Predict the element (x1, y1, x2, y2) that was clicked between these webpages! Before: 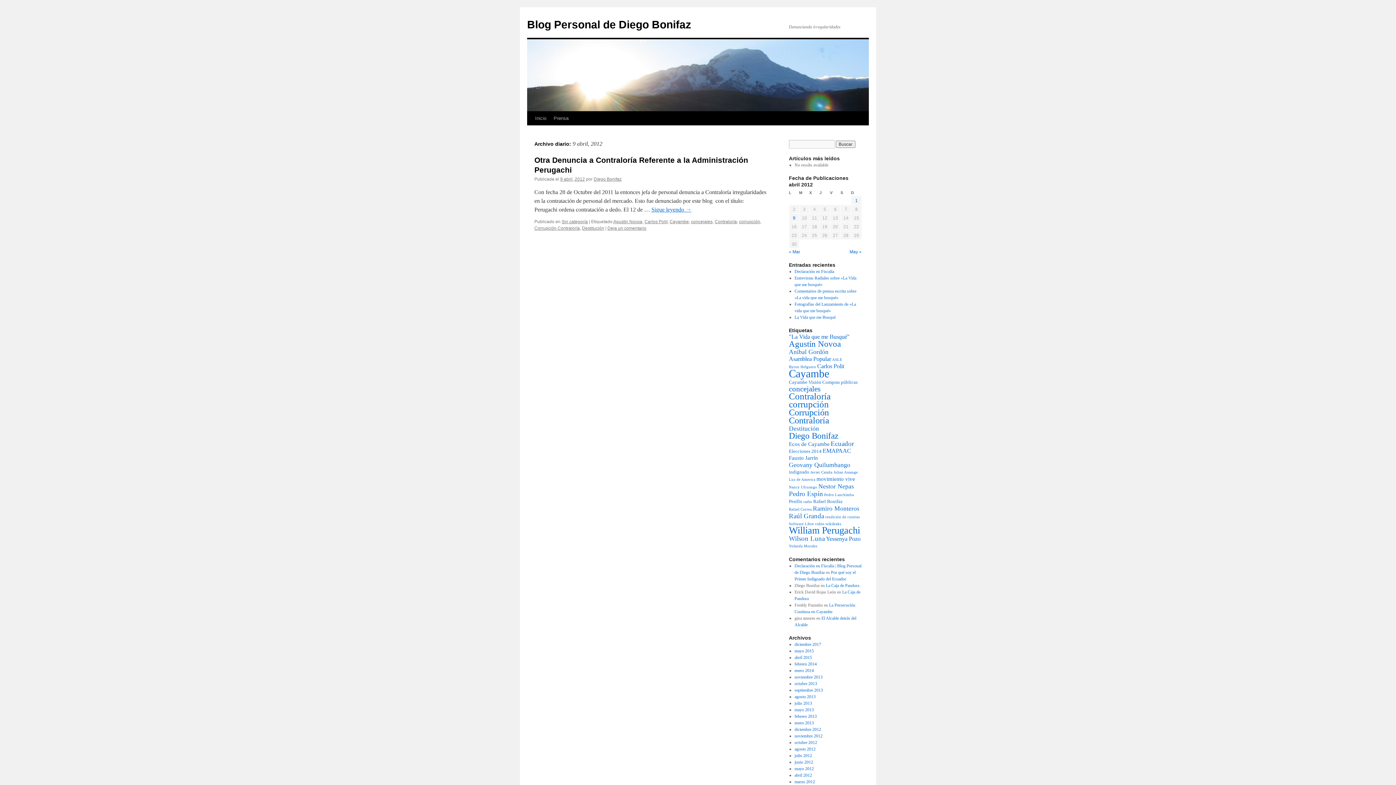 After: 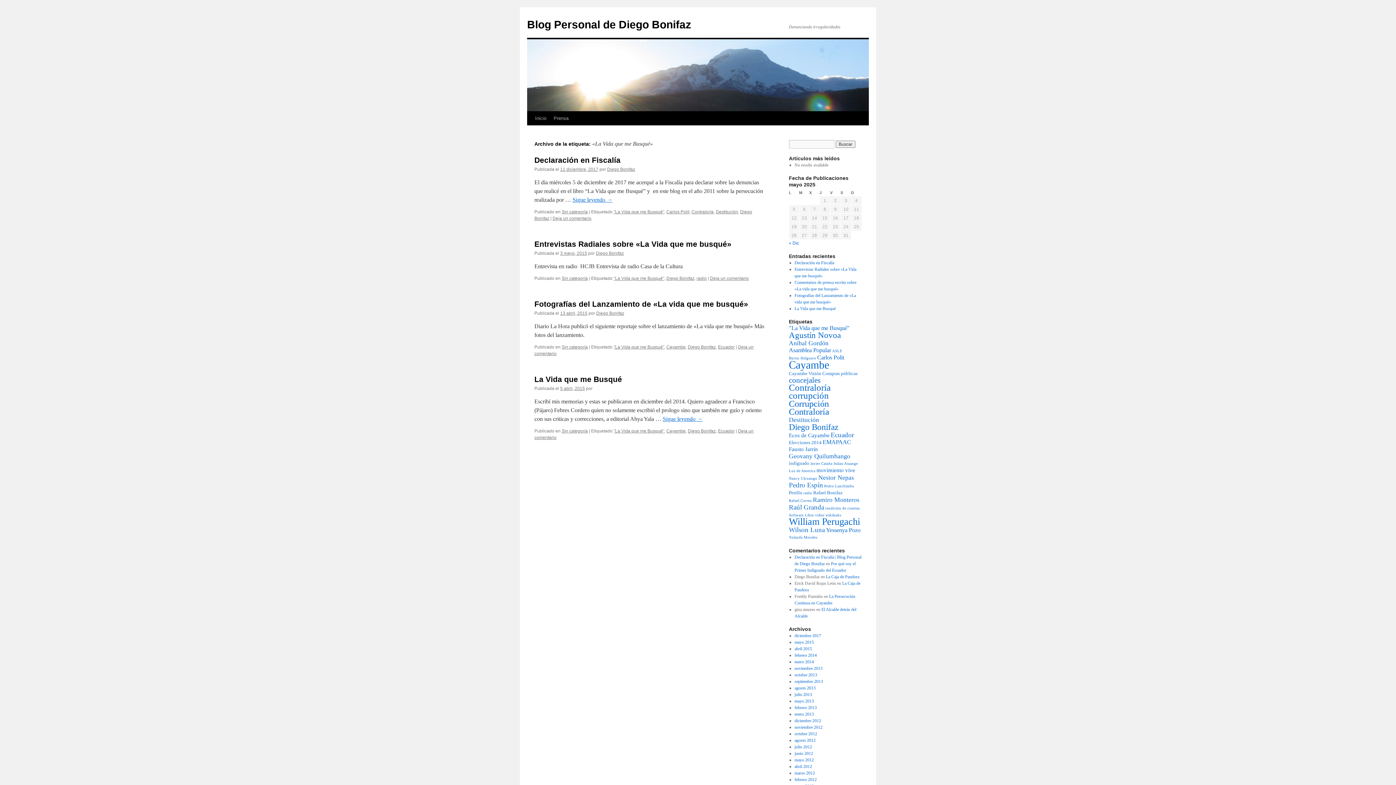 Action: label: "La Vida que me Busqué" (4 elementos) bbox: (789, 333, 849, 340)